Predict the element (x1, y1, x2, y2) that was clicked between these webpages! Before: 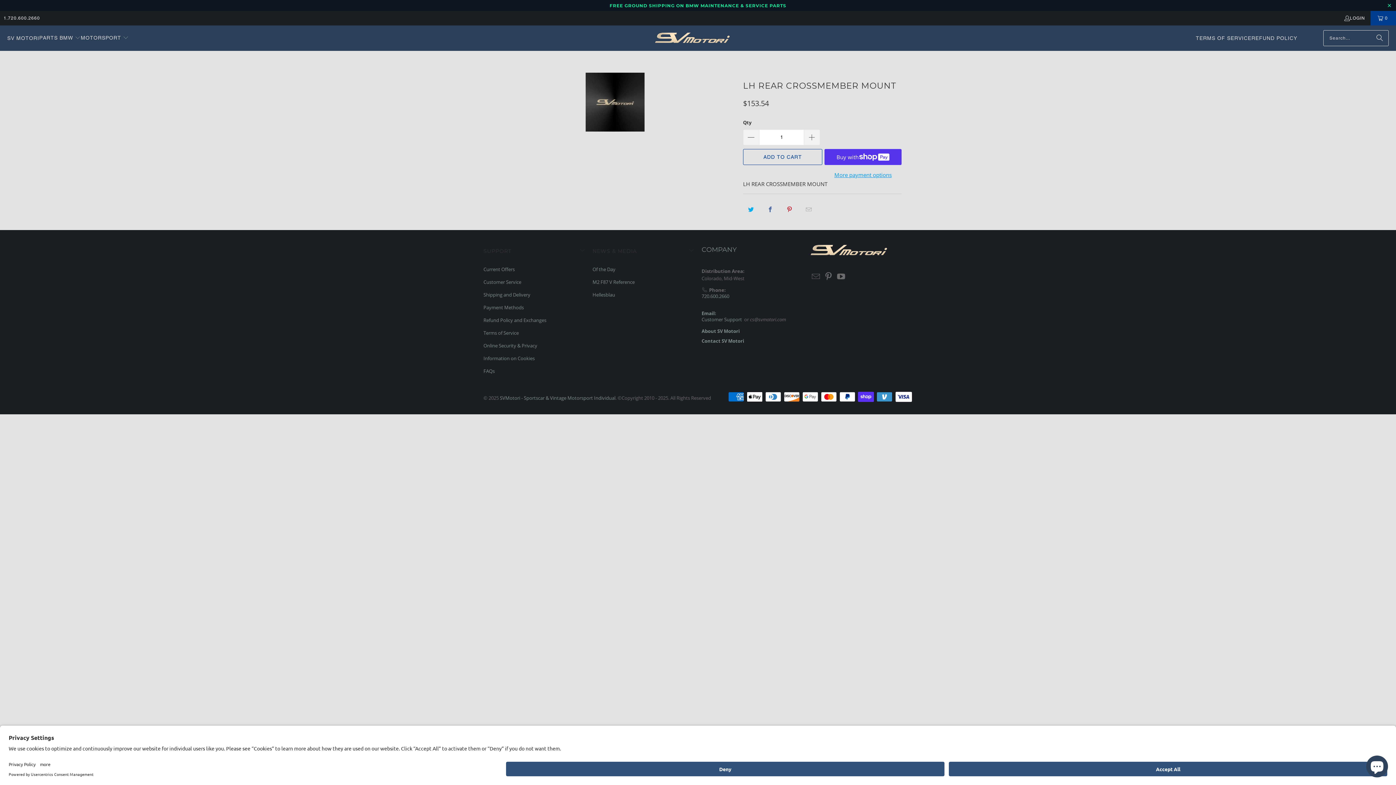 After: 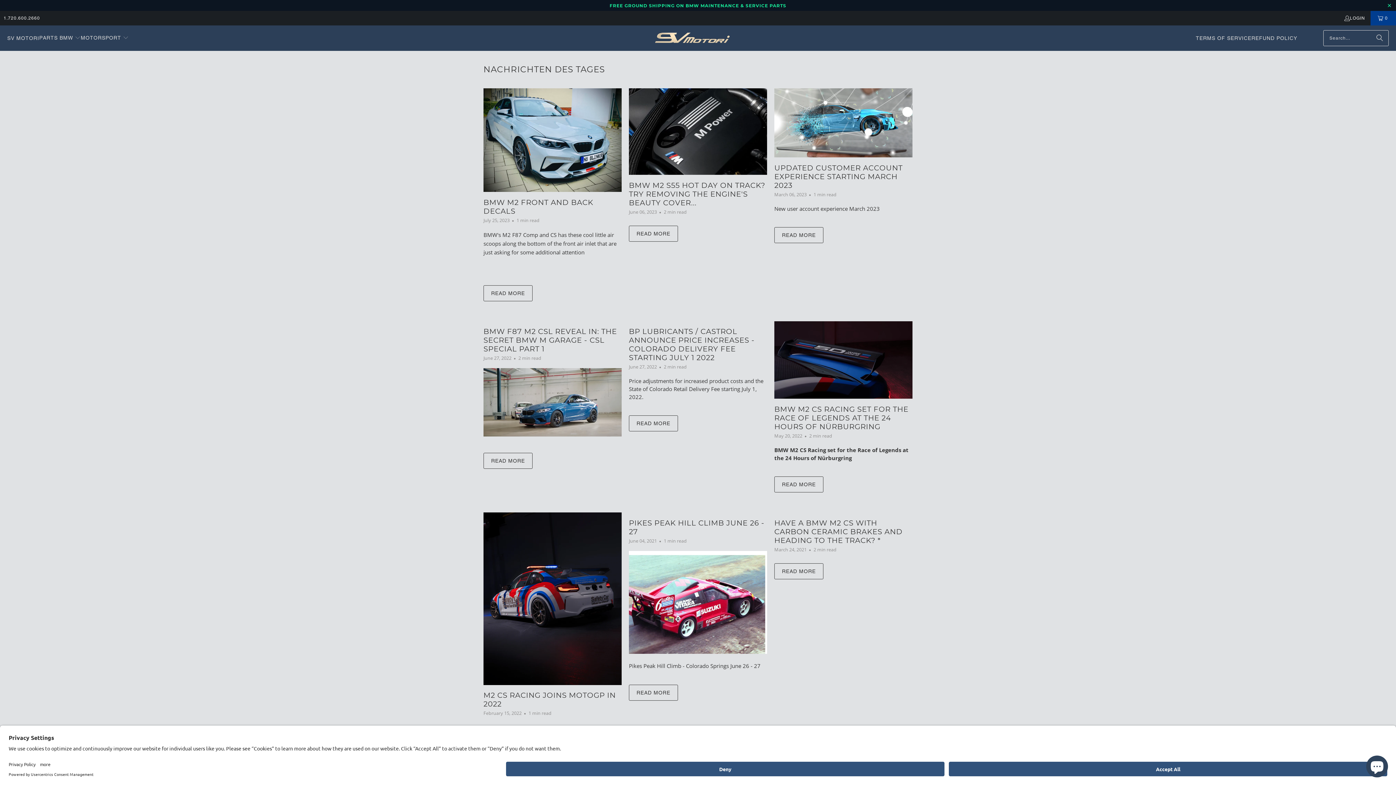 Action: label: Of the Day bbox: (592, 266, 615, 272)